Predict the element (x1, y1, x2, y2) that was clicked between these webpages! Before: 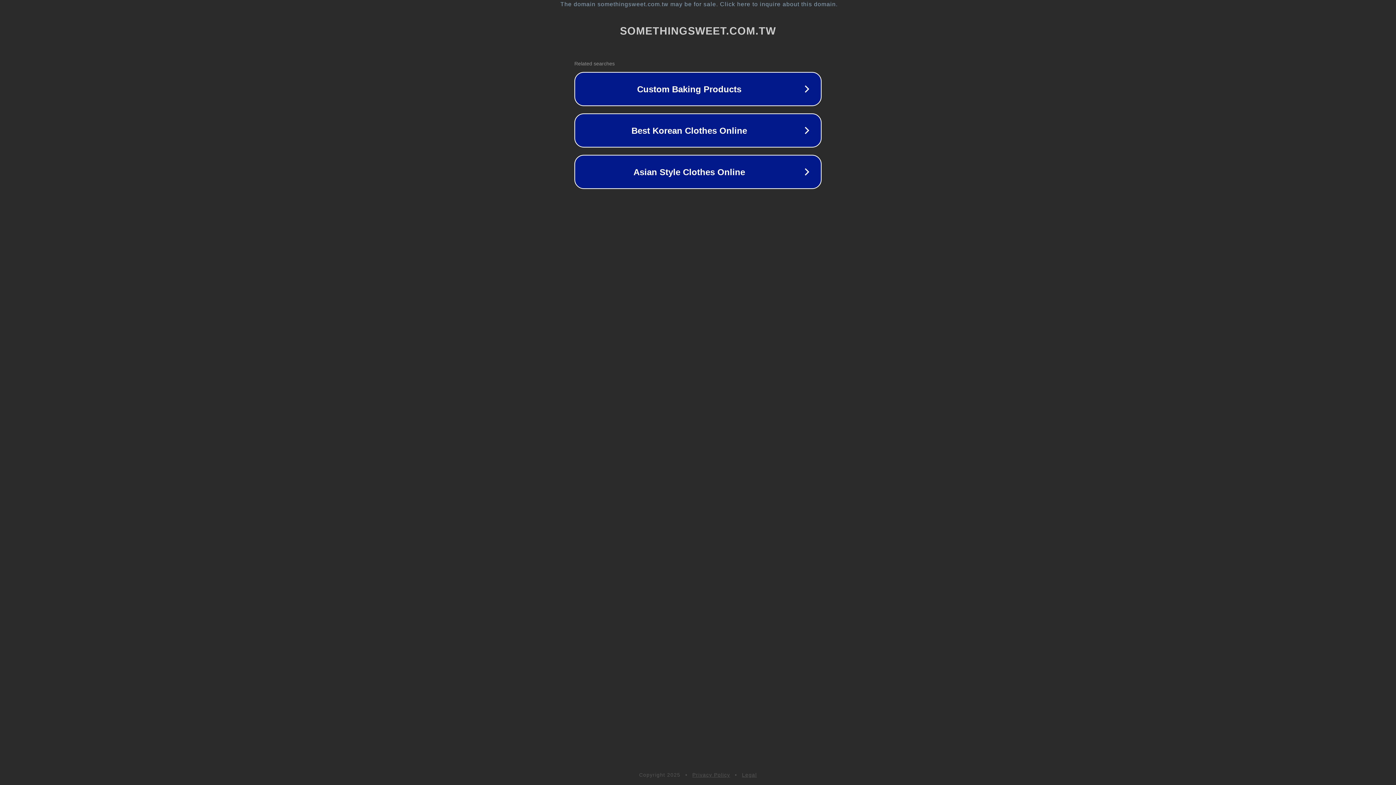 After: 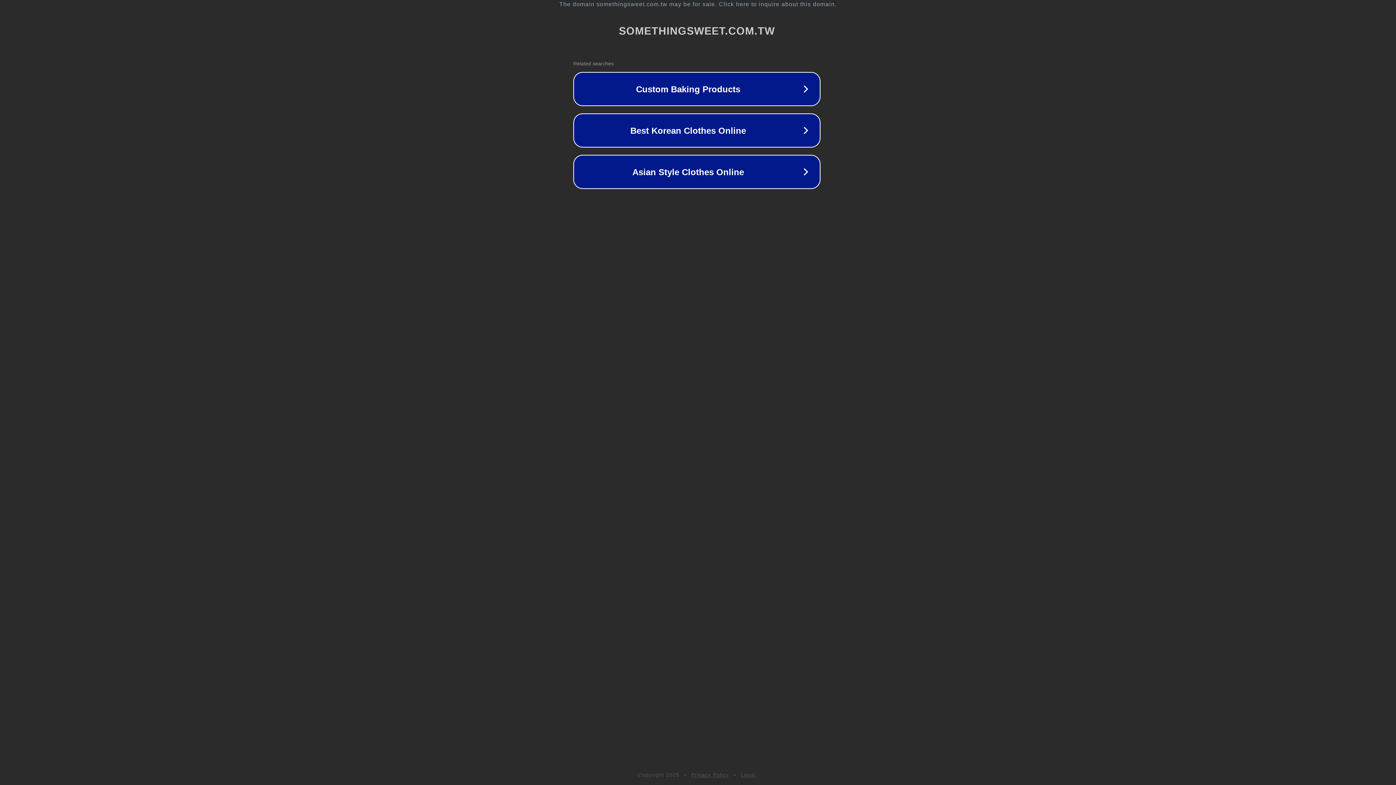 Action: label: The domain somethingsweet.com.tw may be for sale. Click here to inquire about this domain. bbox: (1, 1, 1397, 7)